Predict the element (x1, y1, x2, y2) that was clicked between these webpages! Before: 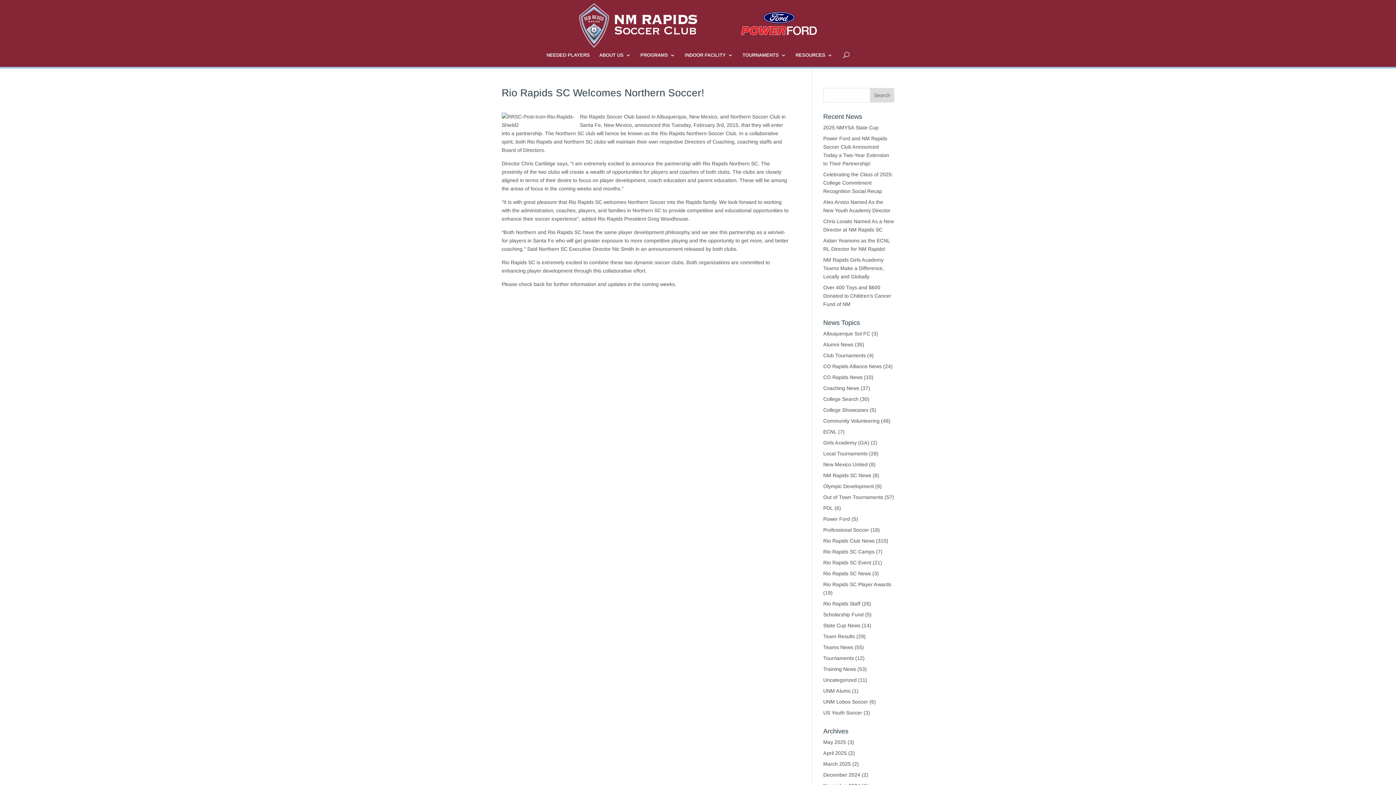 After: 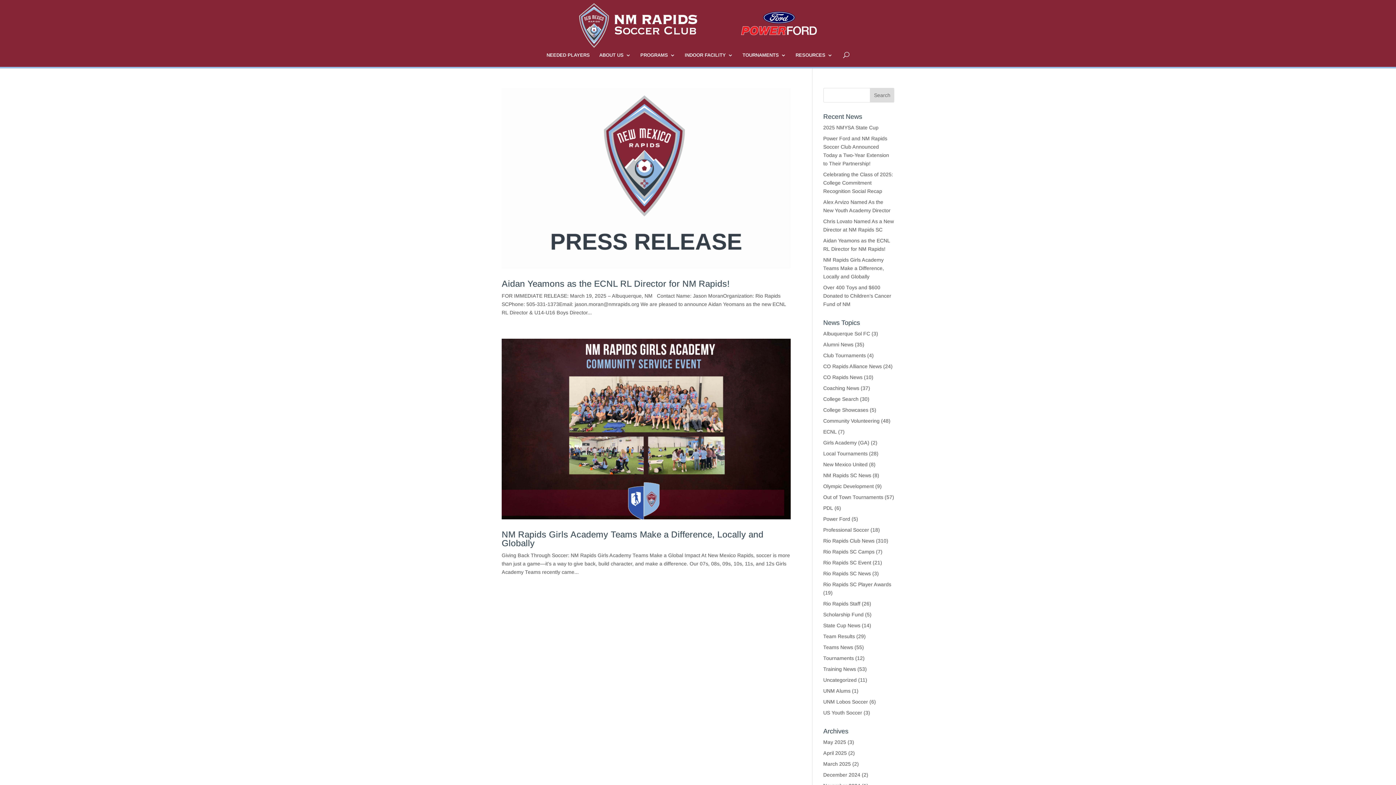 Action: label: March 2025 bbox: (823, 761, 851, 767)